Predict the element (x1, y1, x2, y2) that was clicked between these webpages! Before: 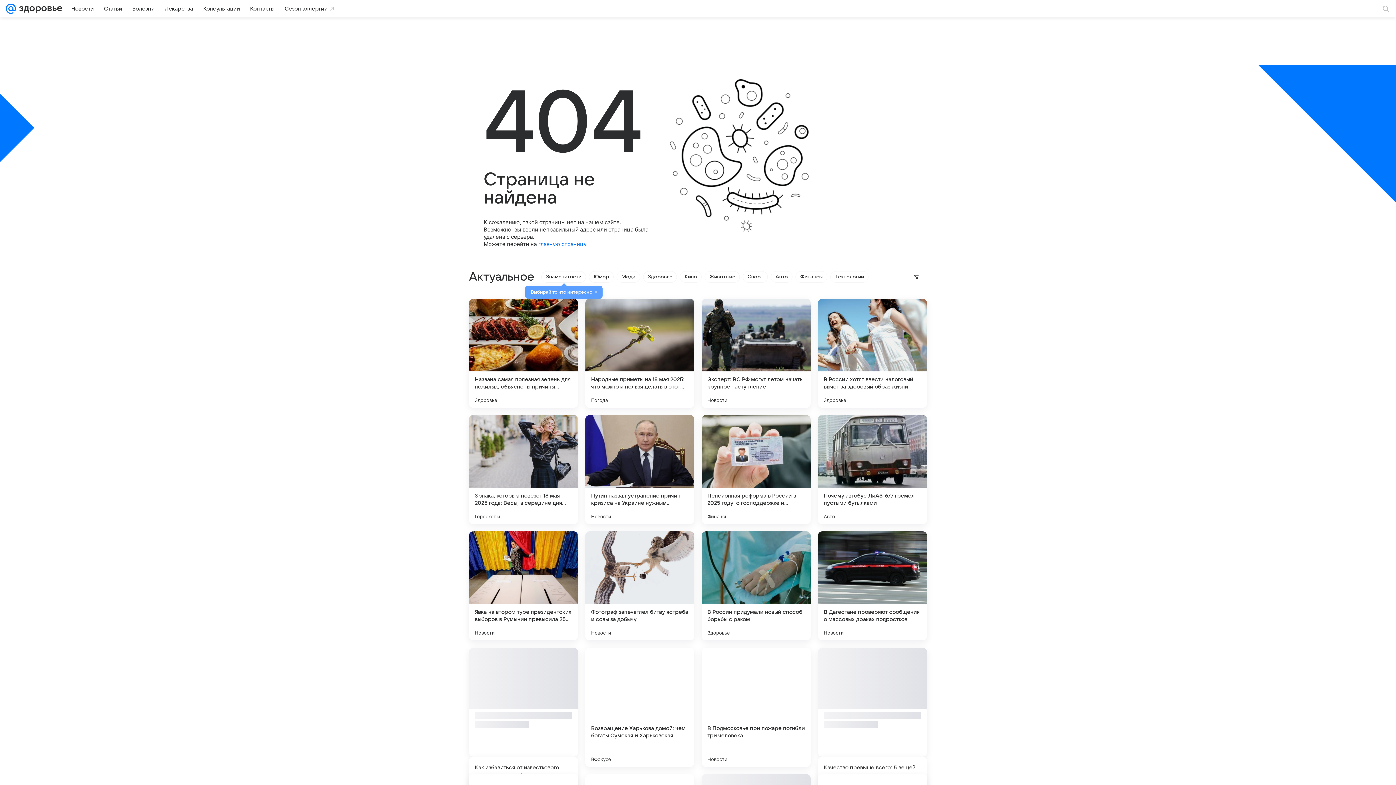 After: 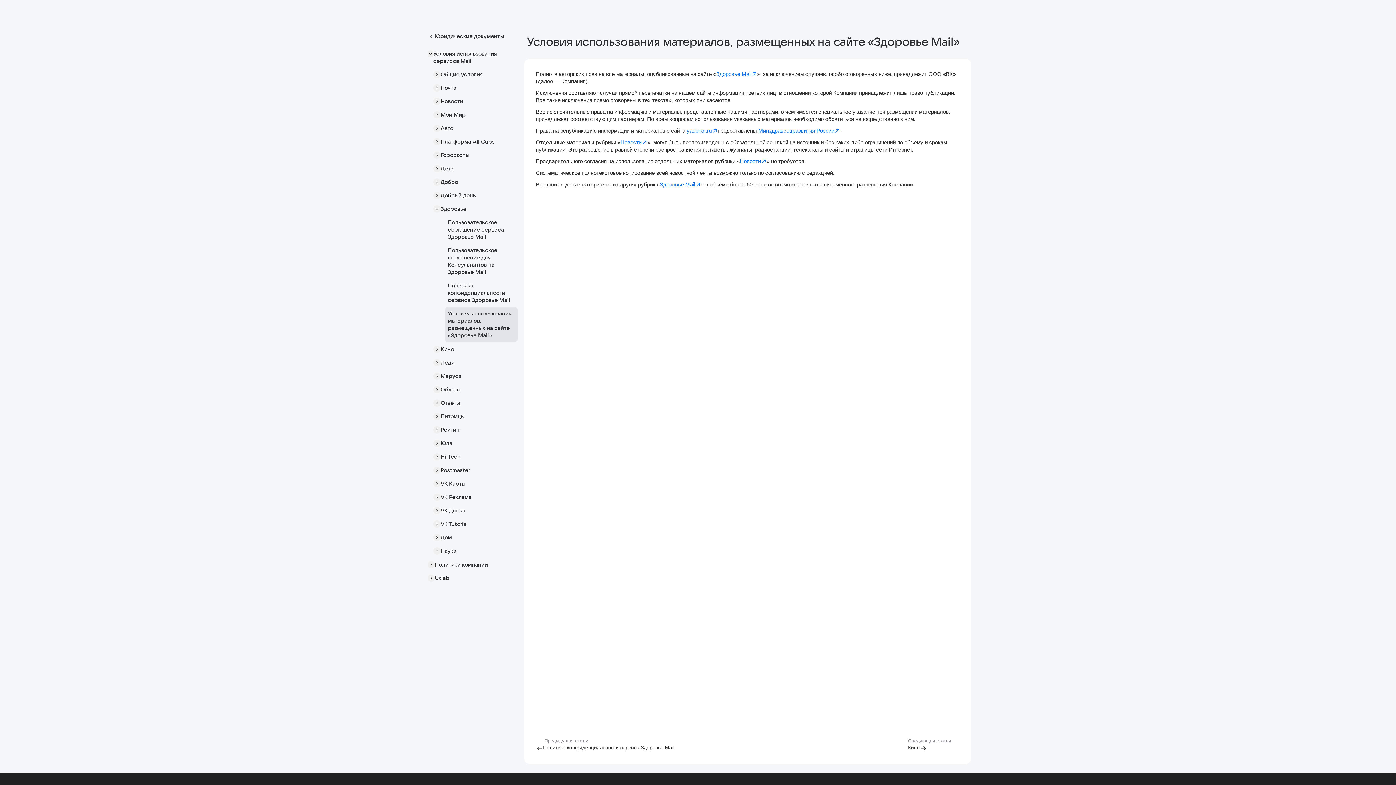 Action: bbox: (1202, 308, 1280, 314) label: Условия использования материалов